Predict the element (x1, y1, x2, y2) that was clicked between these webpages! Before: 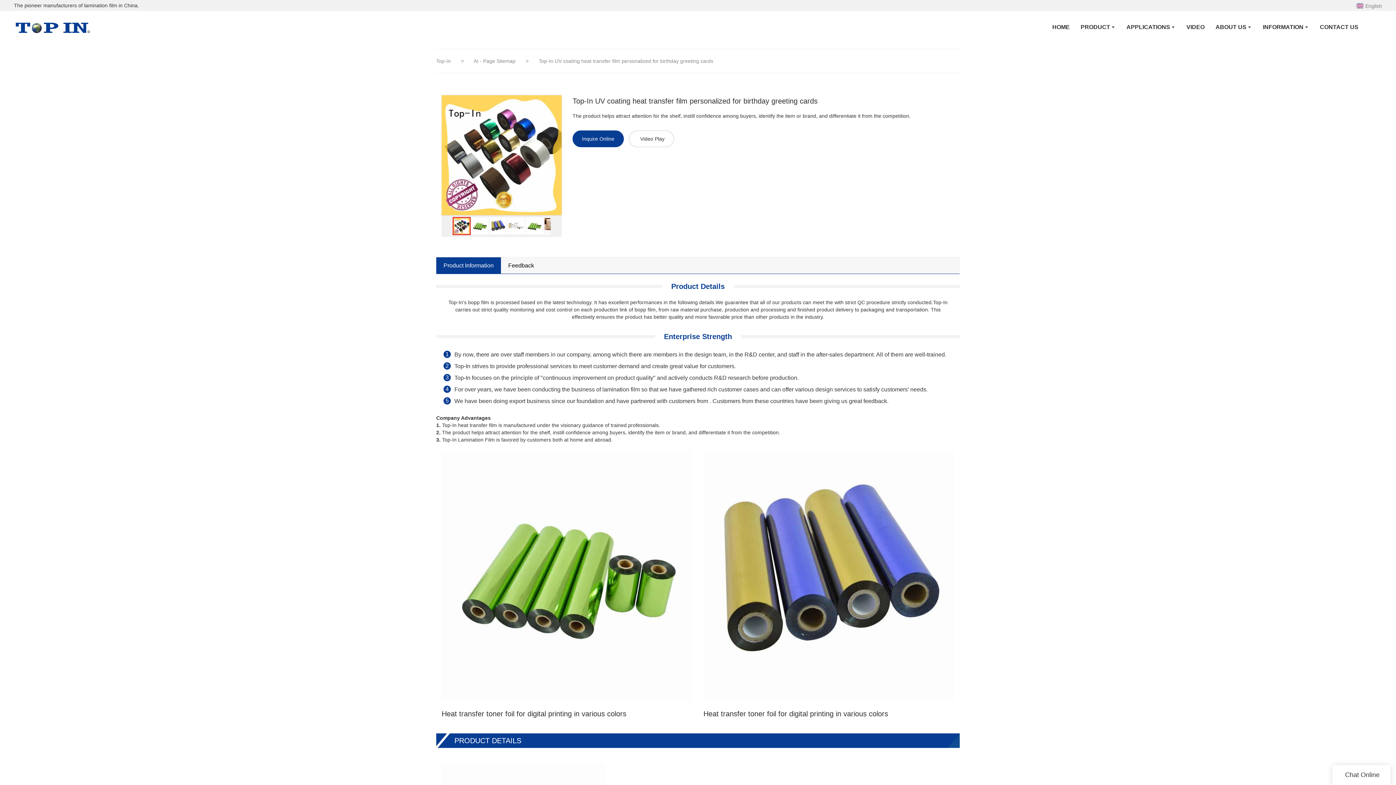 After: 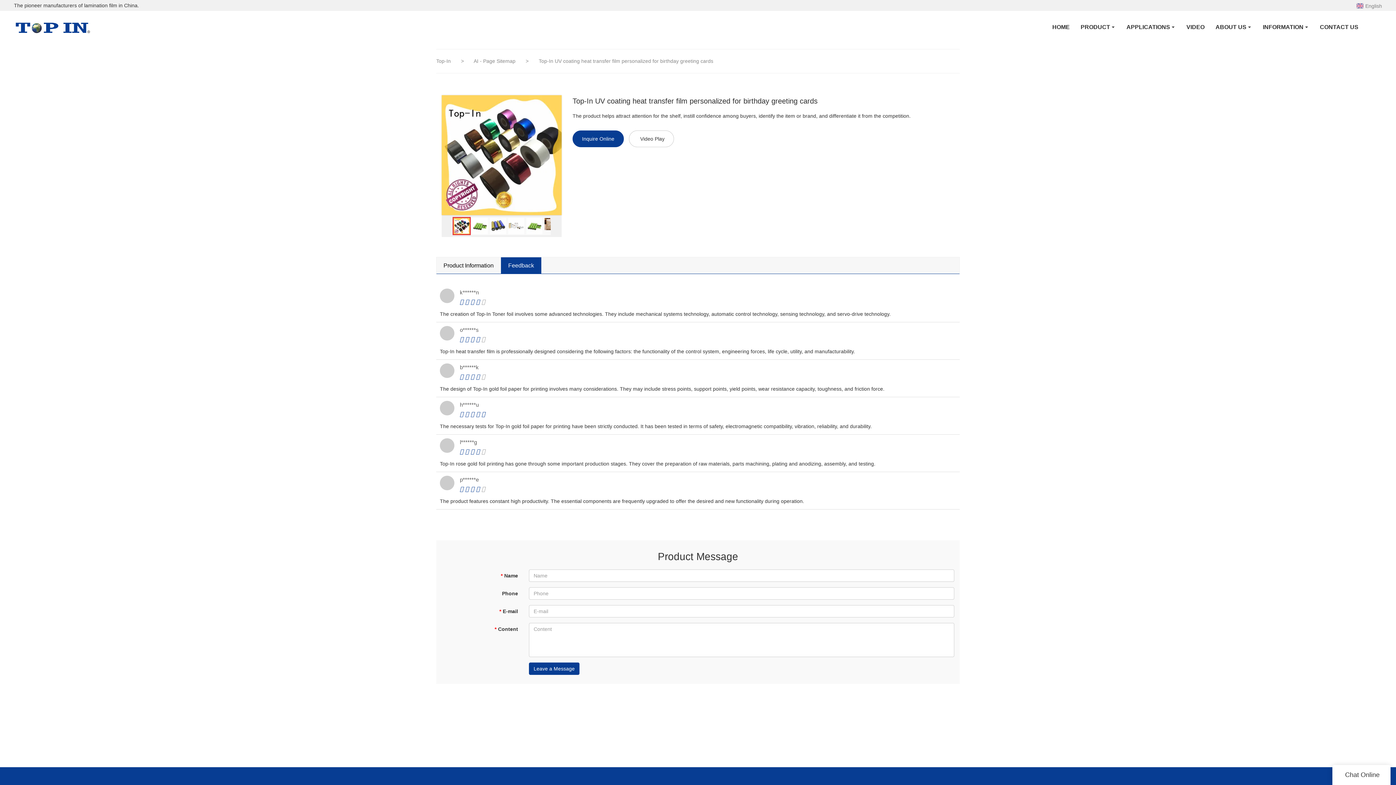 Action: label: Feedback bbox: (501, 257, 541, 274)